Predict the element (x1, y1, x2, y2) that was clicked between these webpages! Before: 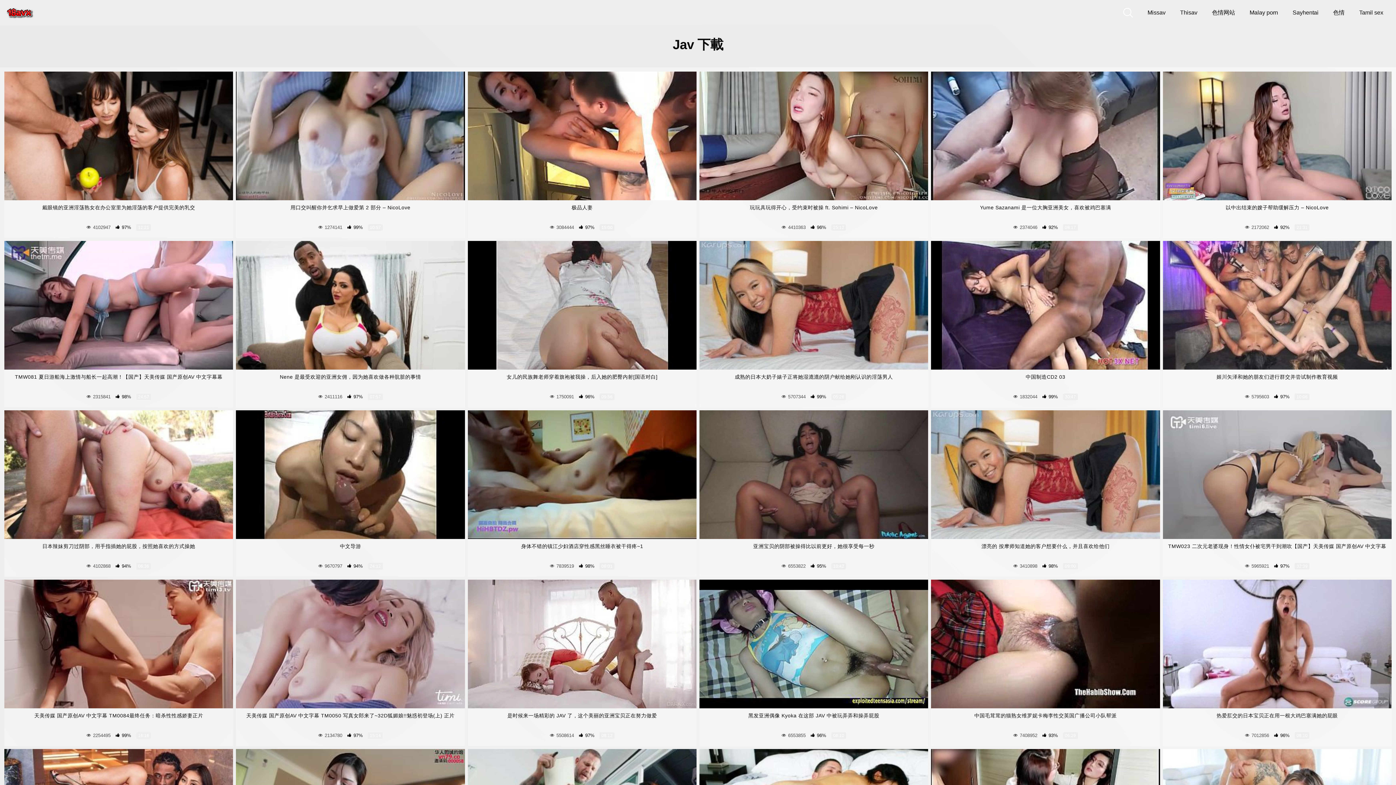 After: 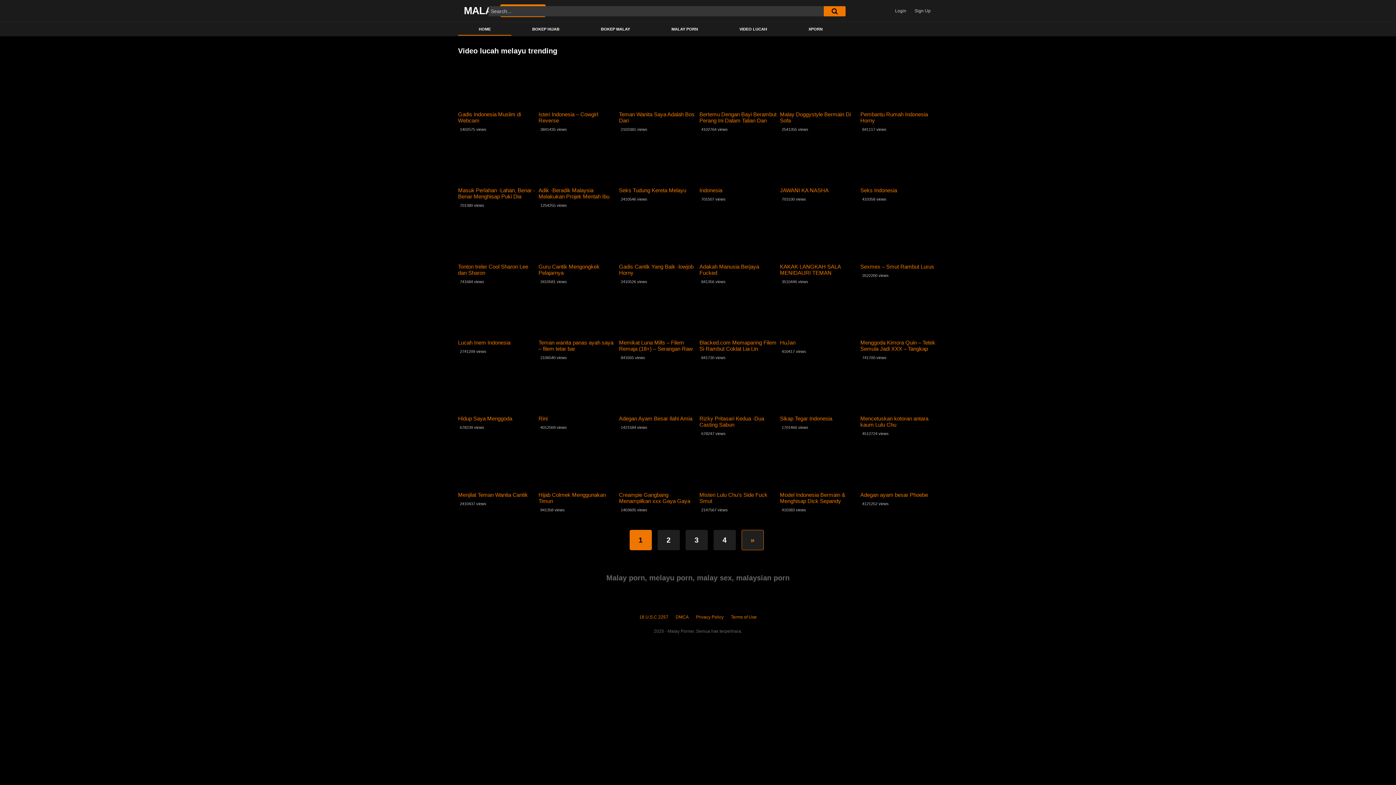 Action: label: Malay porn bbox: (1245, 5, 1282, 20)